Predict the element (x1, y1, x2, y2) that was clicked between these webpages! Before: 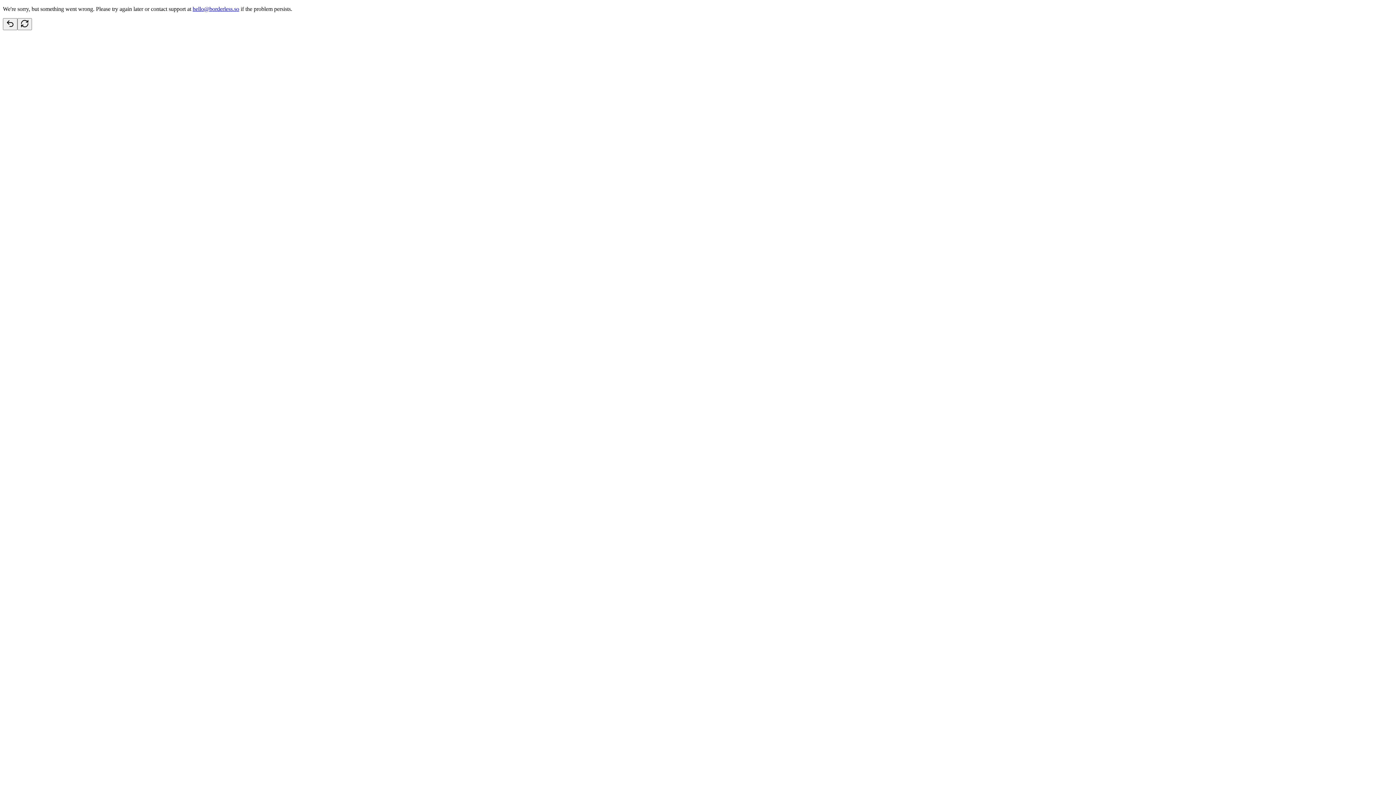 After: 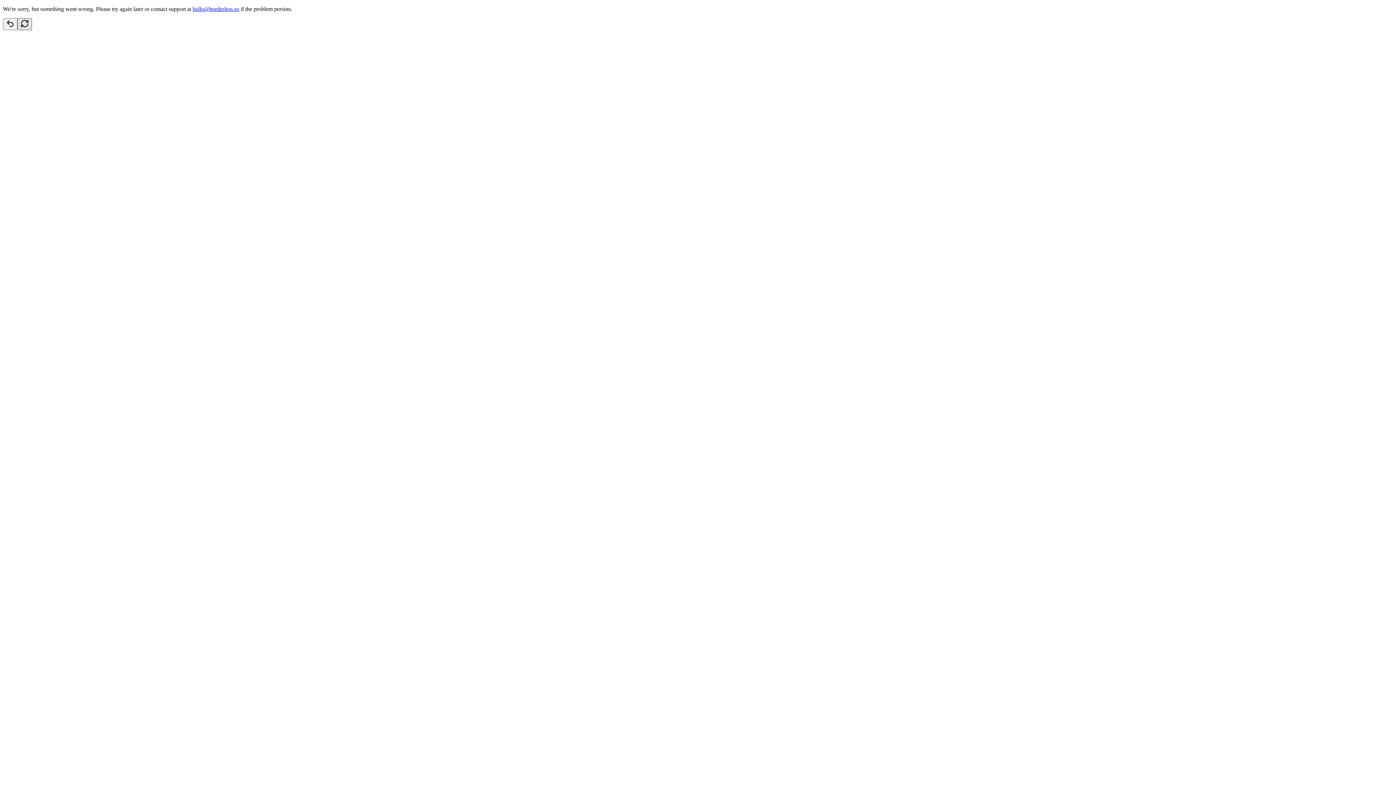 Action: bbox: (17, 18, 32, 30)